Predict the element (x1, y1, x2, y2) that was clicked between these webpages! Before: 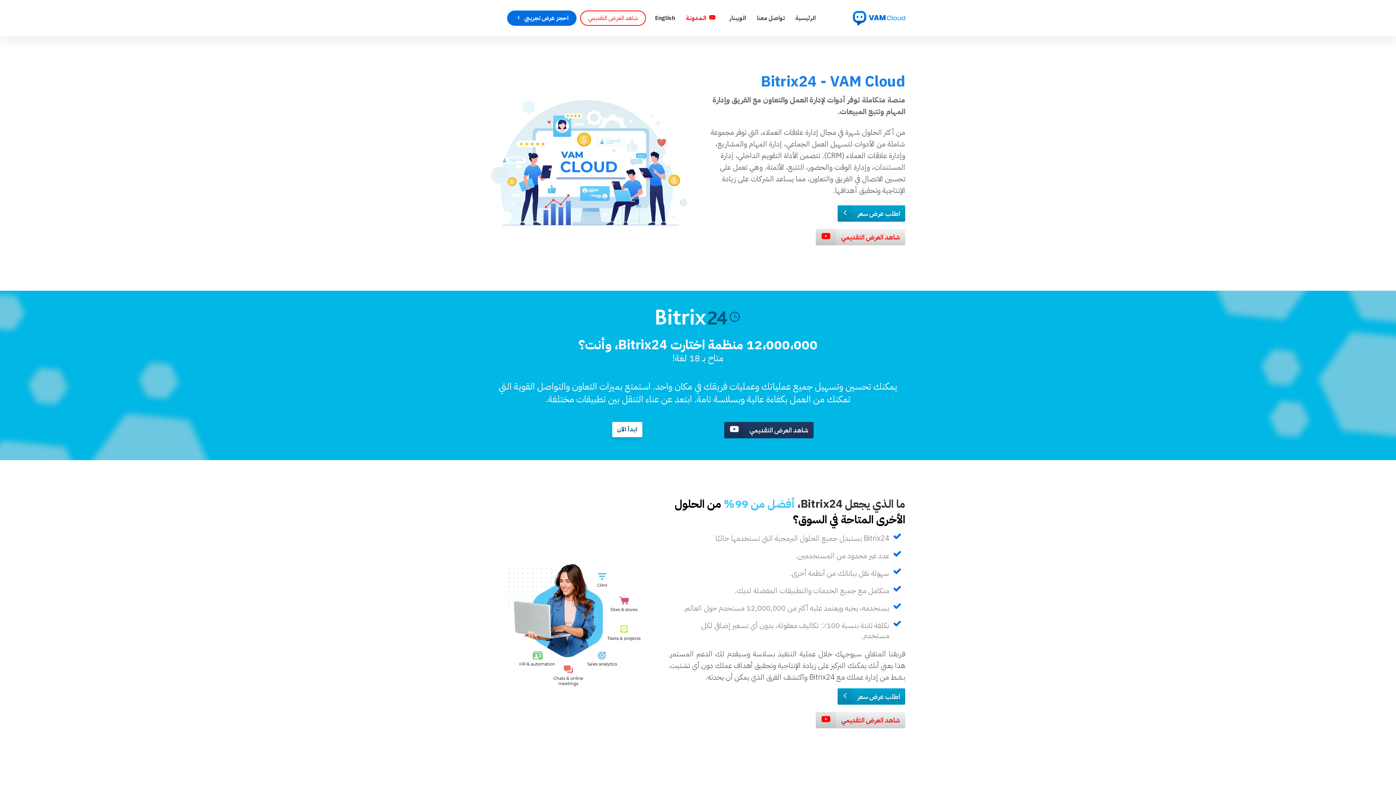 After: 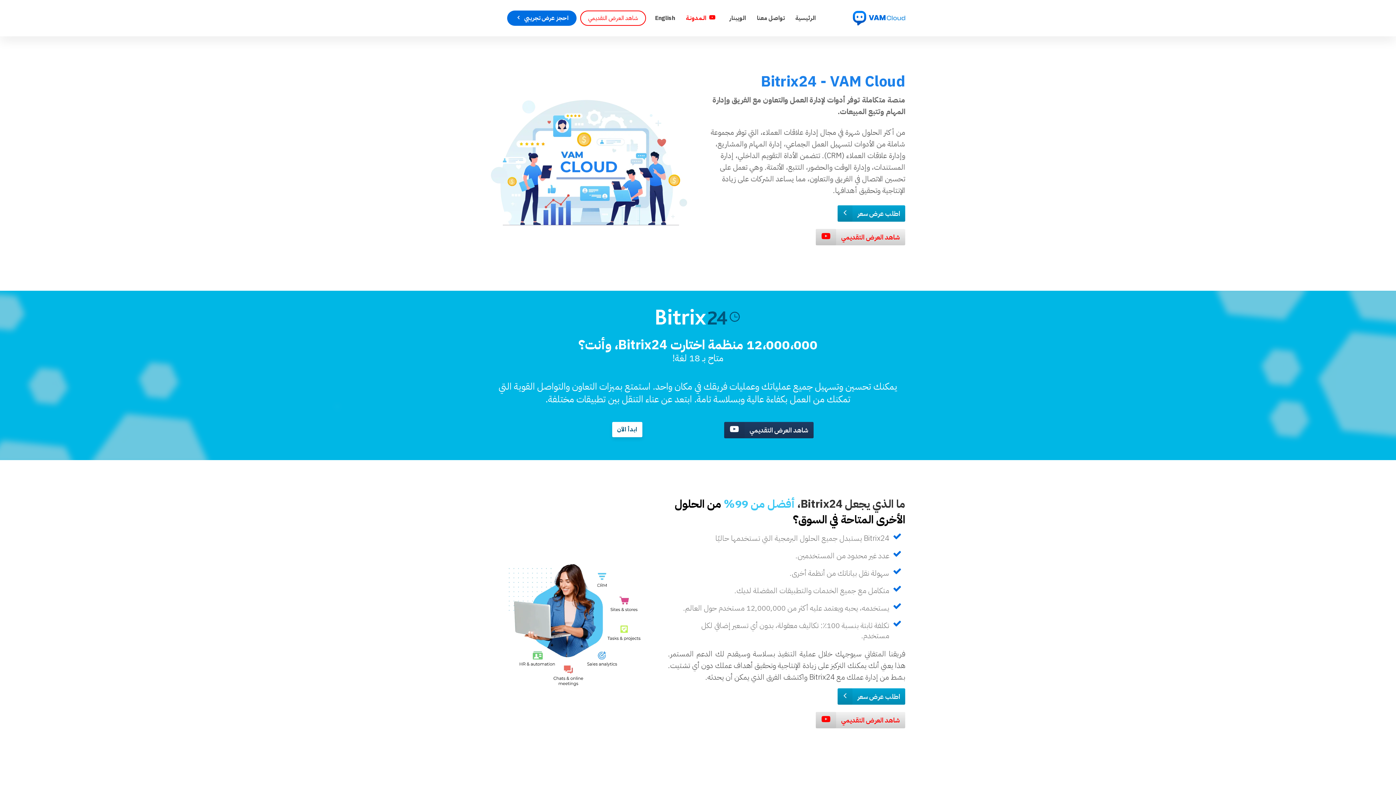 Action: bbox: (790, 10, 821, 25) label: الرئيسية